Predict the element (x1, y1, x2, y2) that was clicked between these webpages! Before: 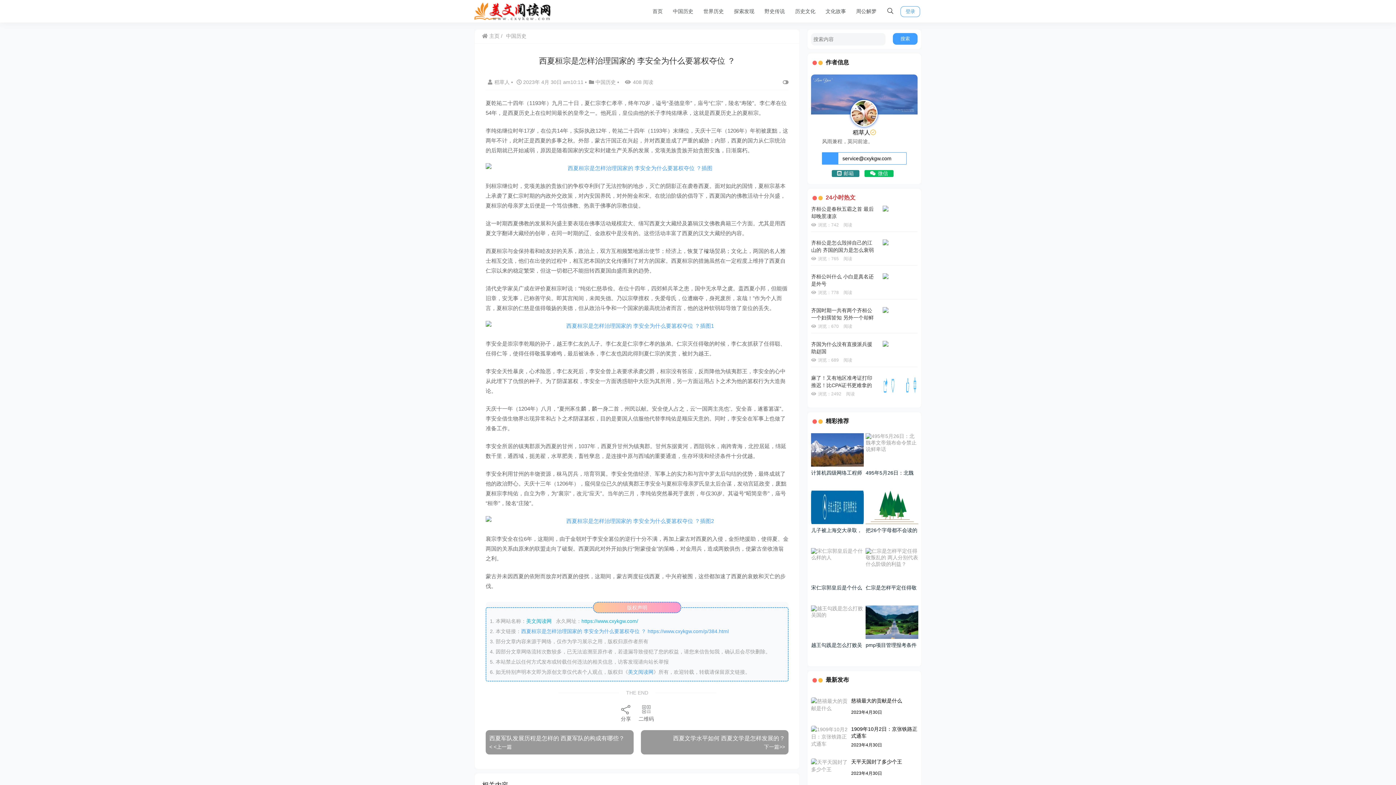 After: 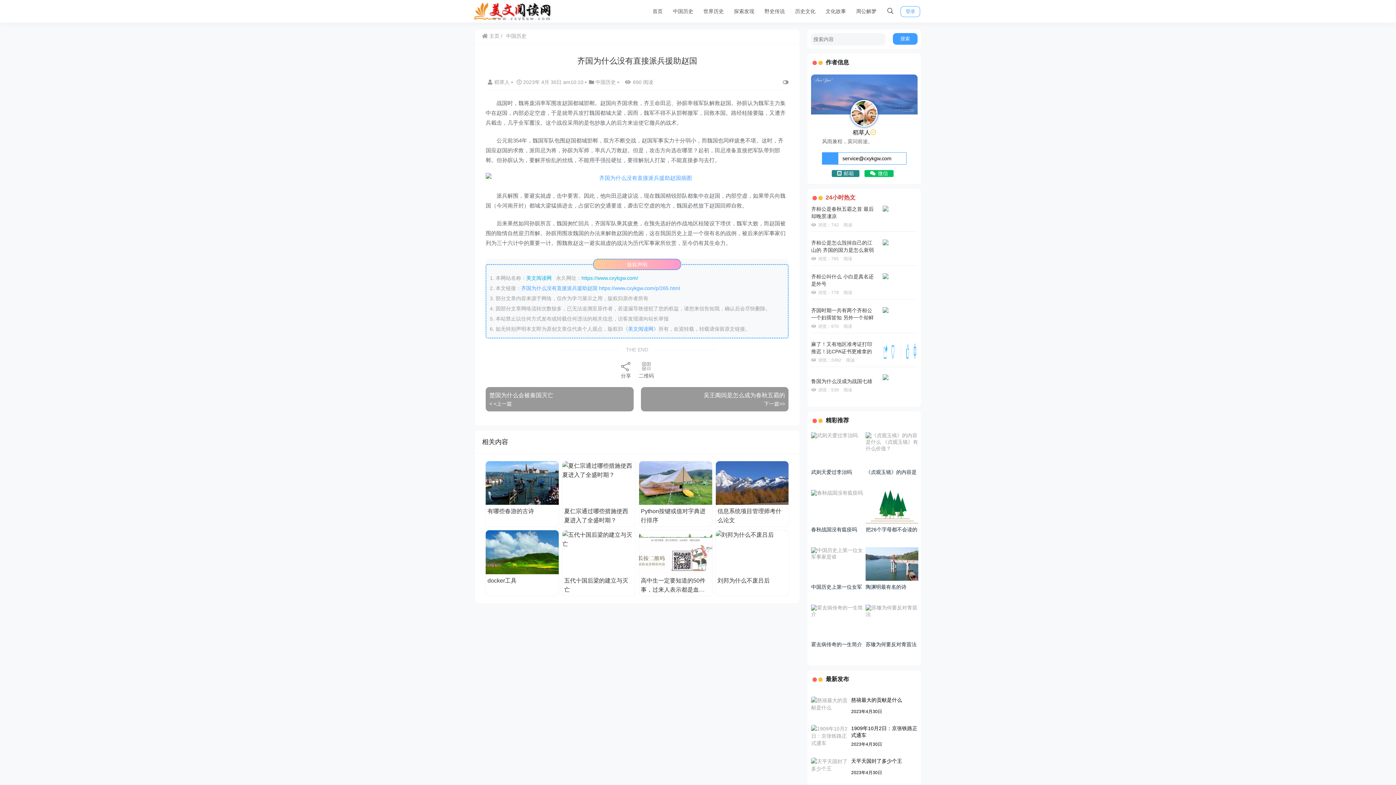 Action: label: 齐国为什么没有直接派兵援助赵国

浏览：689 阅读

  bbox: (811, 340, 917, 363)